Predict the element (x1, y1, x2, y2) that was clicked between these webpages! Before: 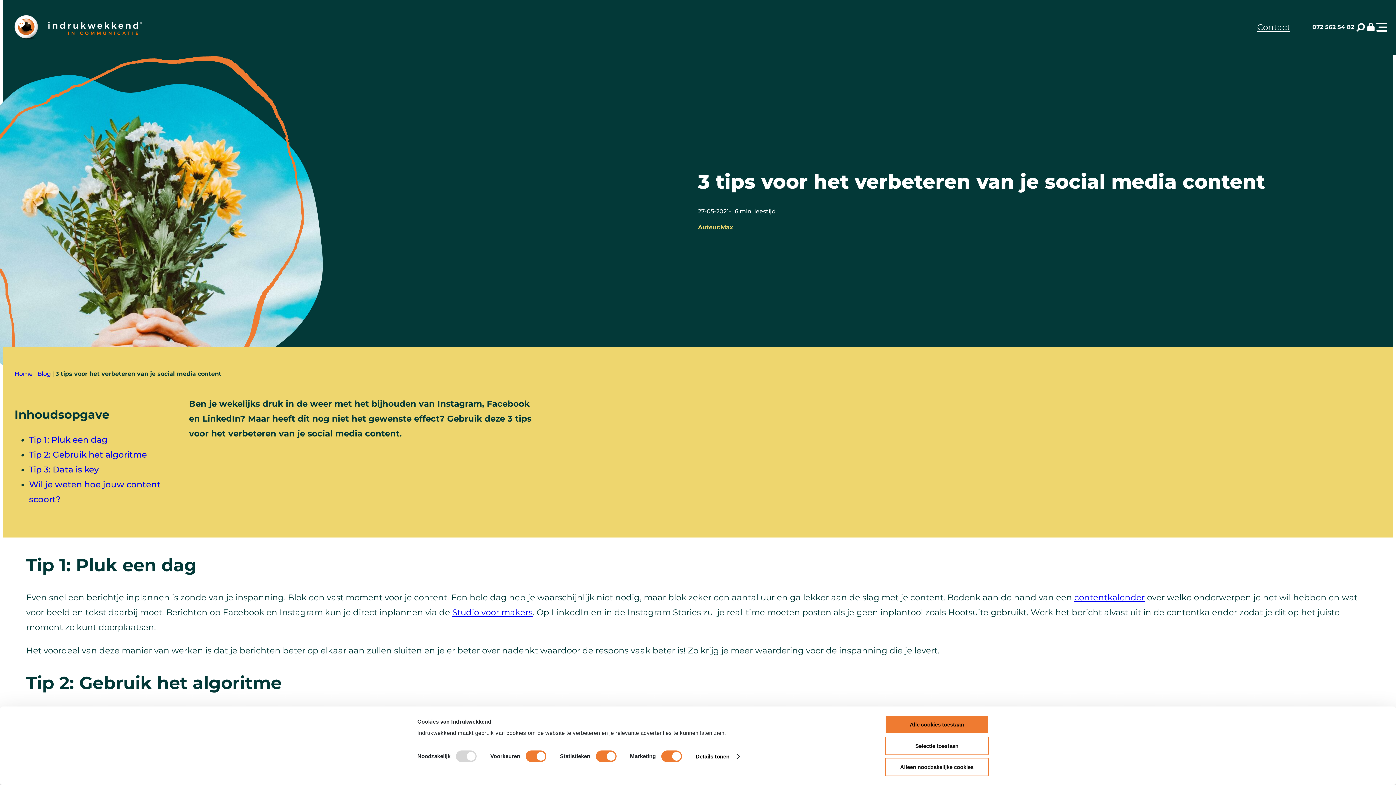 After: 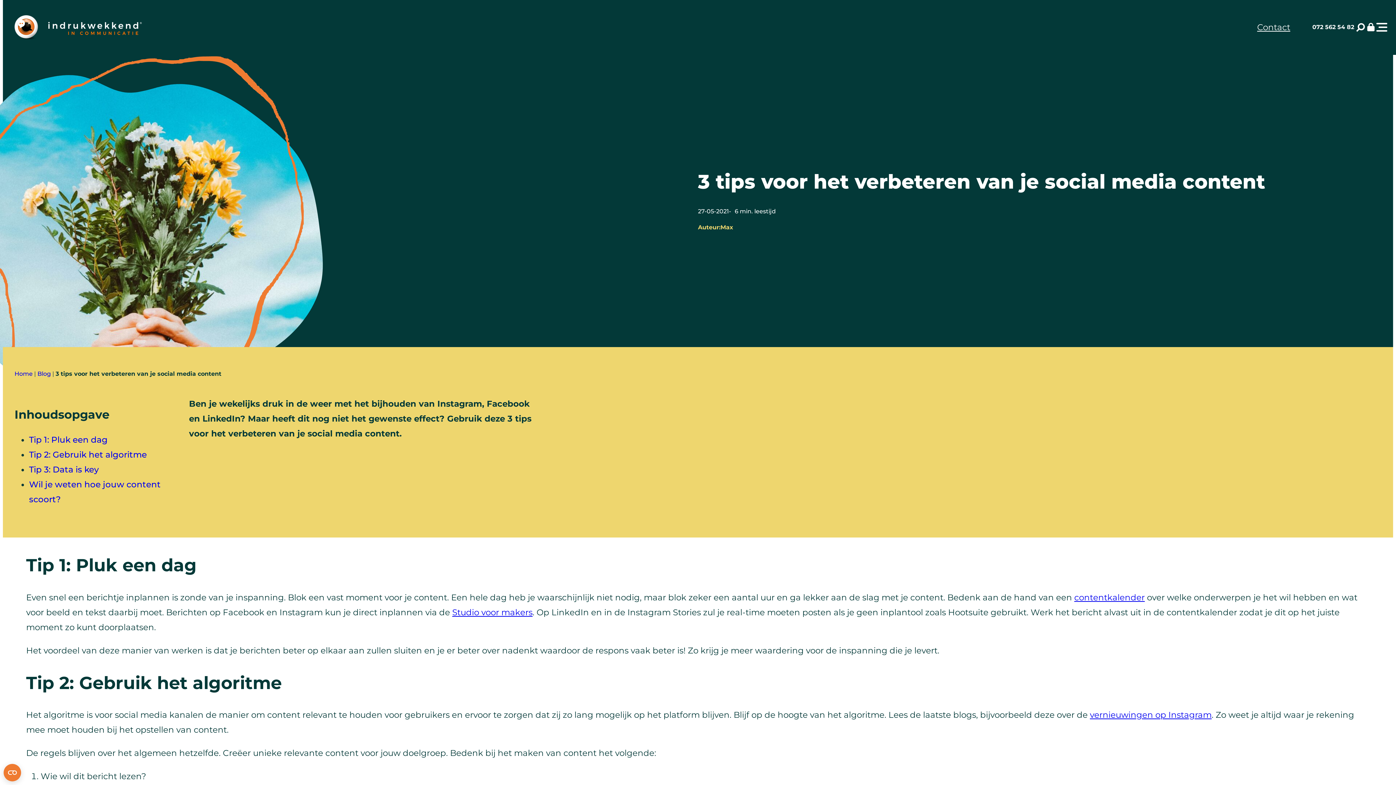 Action: label: Selectie toestaan bbox: (885, 736, 989, 755)